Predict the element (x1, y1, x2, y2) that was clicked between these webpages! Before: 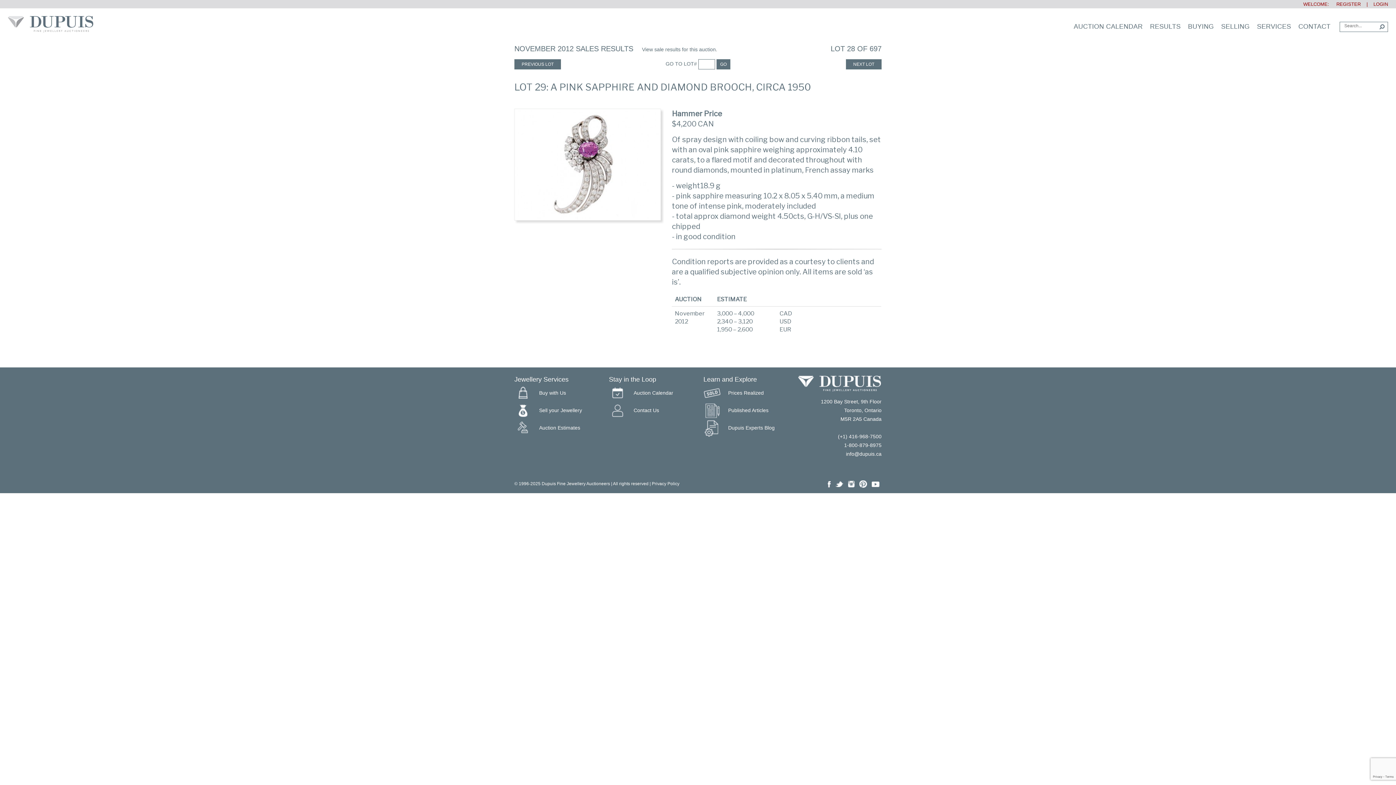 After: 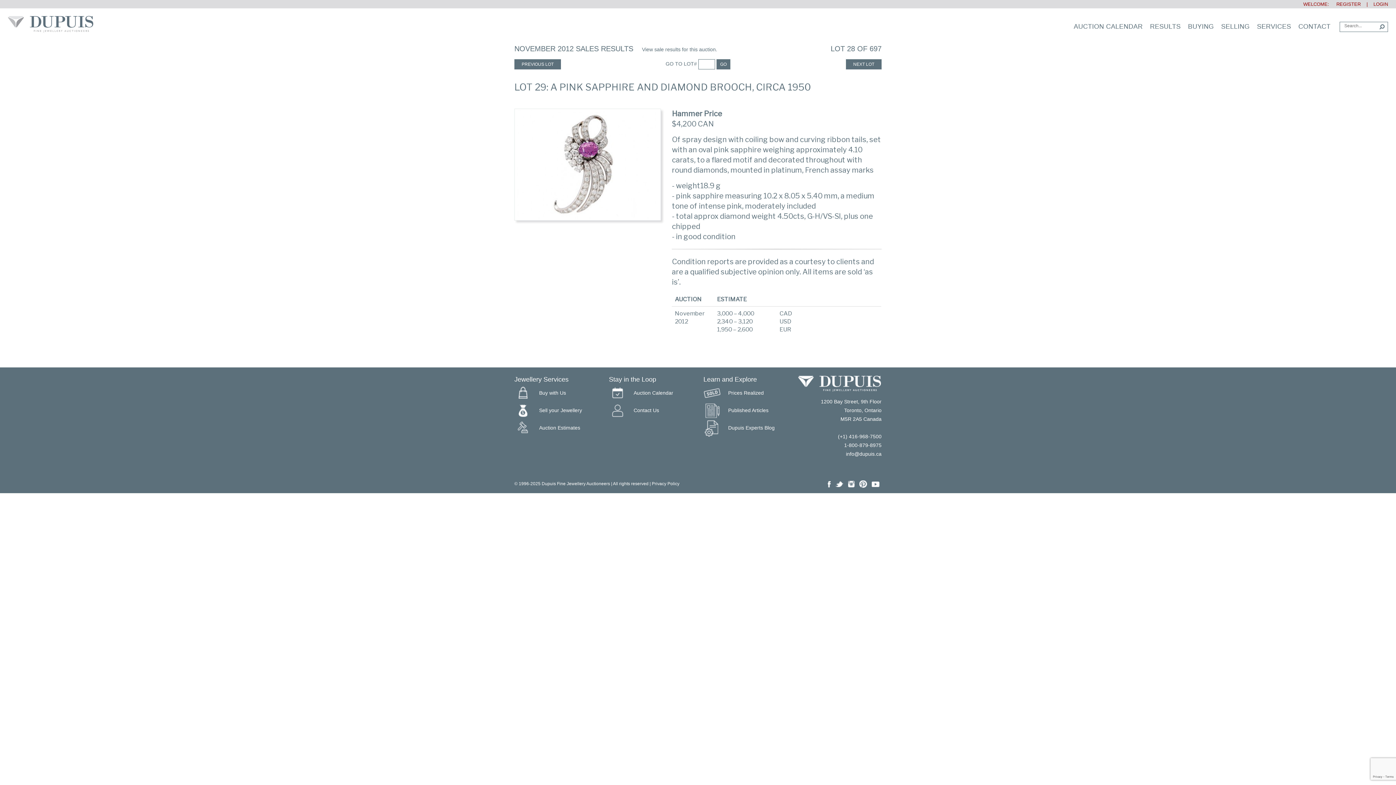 Action: bbox: (833, 479, 845, 488)